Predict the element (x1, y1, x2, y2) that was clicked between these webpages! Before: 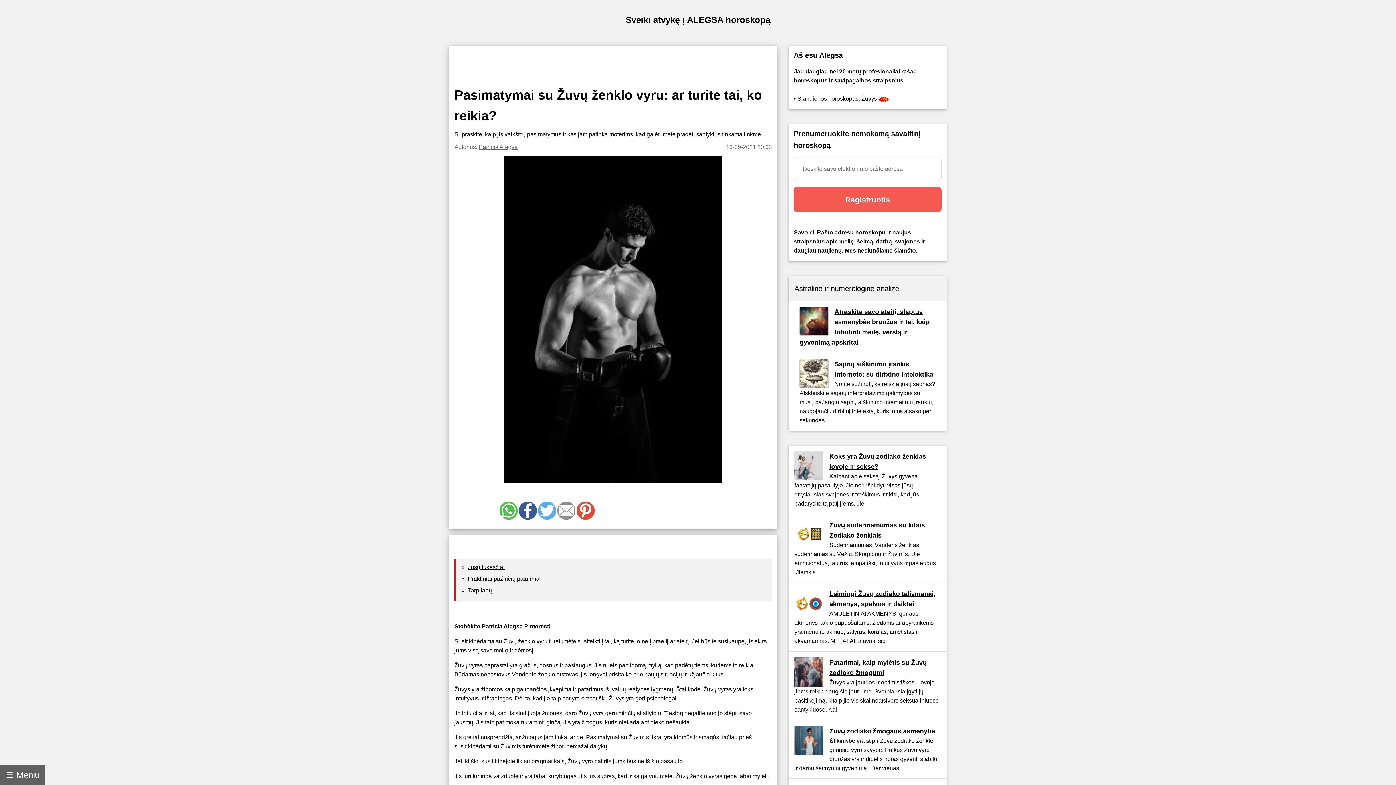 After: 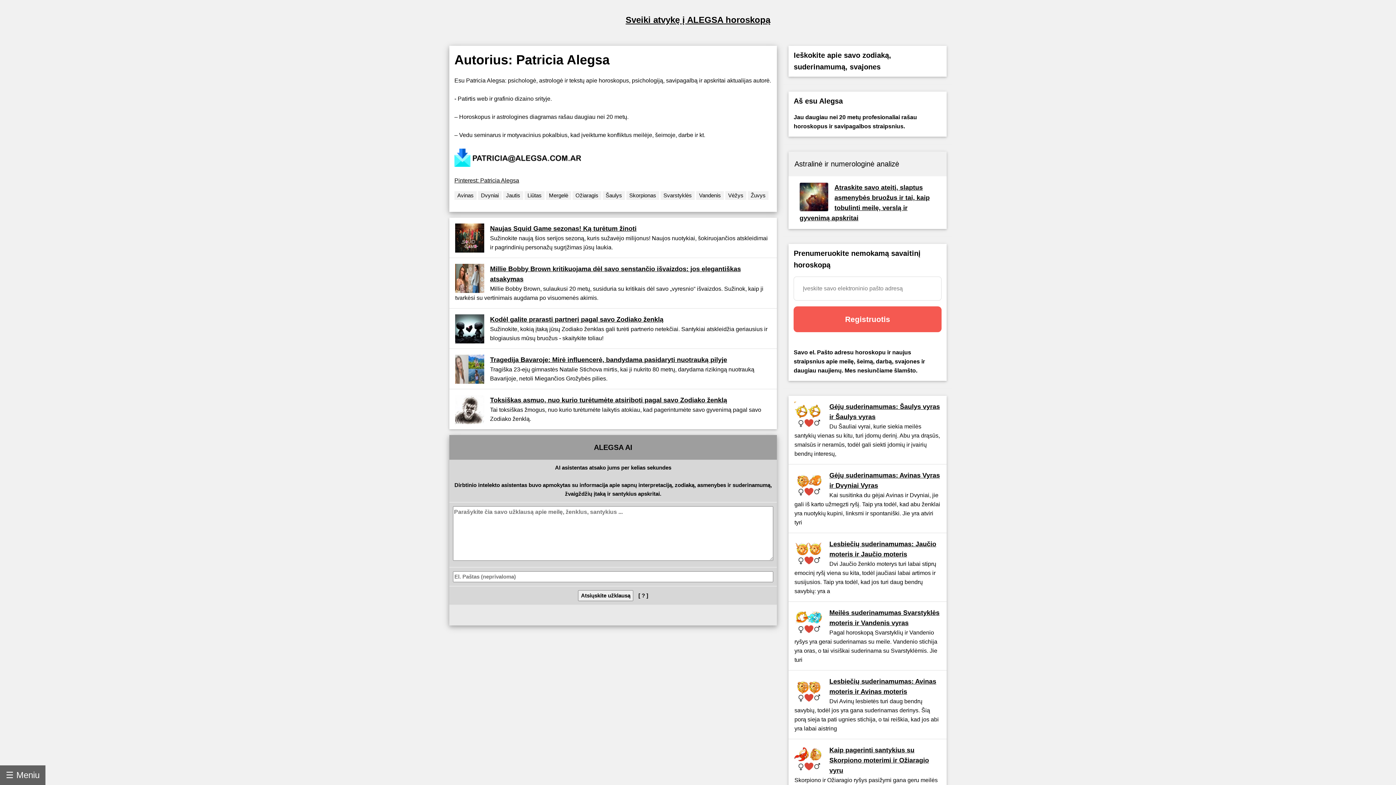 Action: label: Patricia Alegsa bbox: (478, 144, 517, 150)